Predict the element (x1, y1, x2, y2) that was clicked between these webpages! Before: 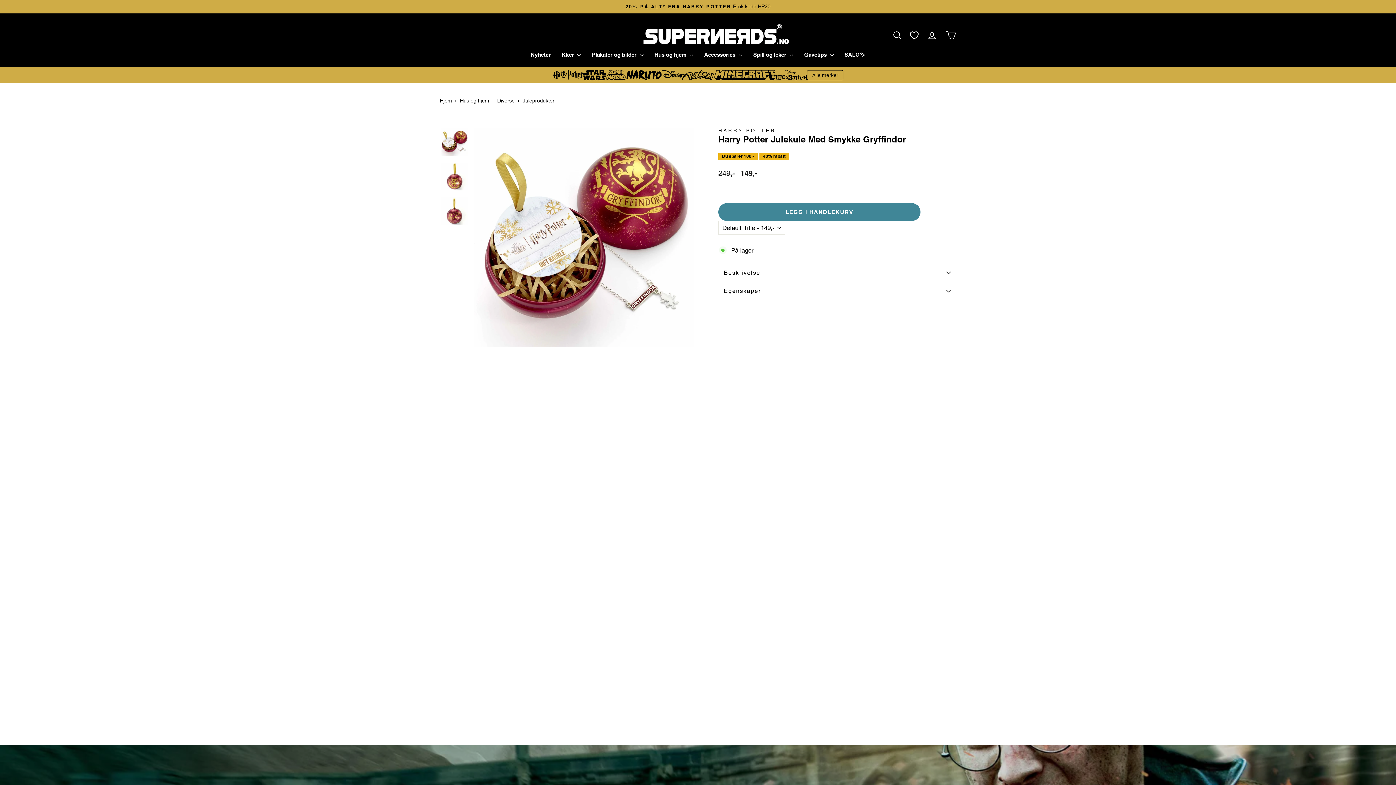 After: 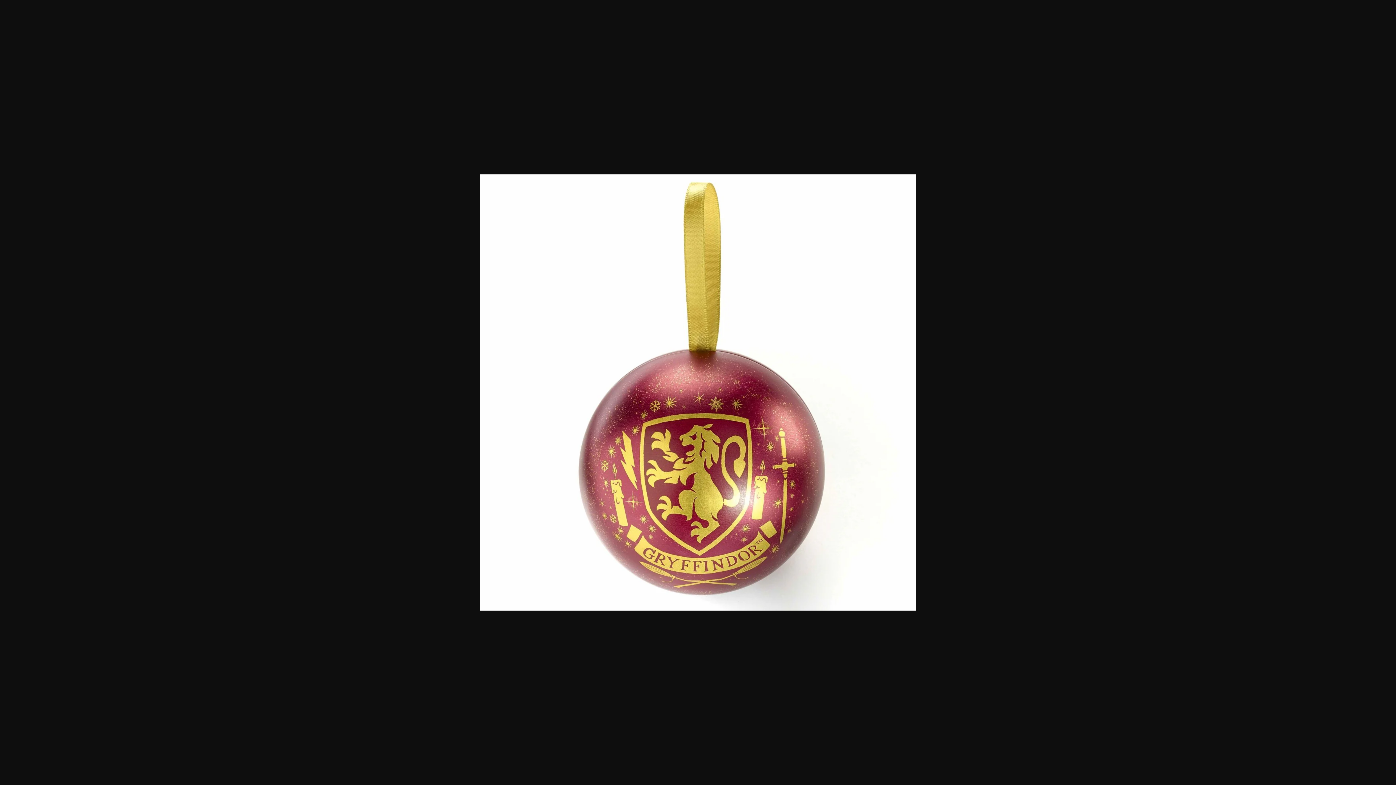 Action: bbox: (440, 162, 468, 190)